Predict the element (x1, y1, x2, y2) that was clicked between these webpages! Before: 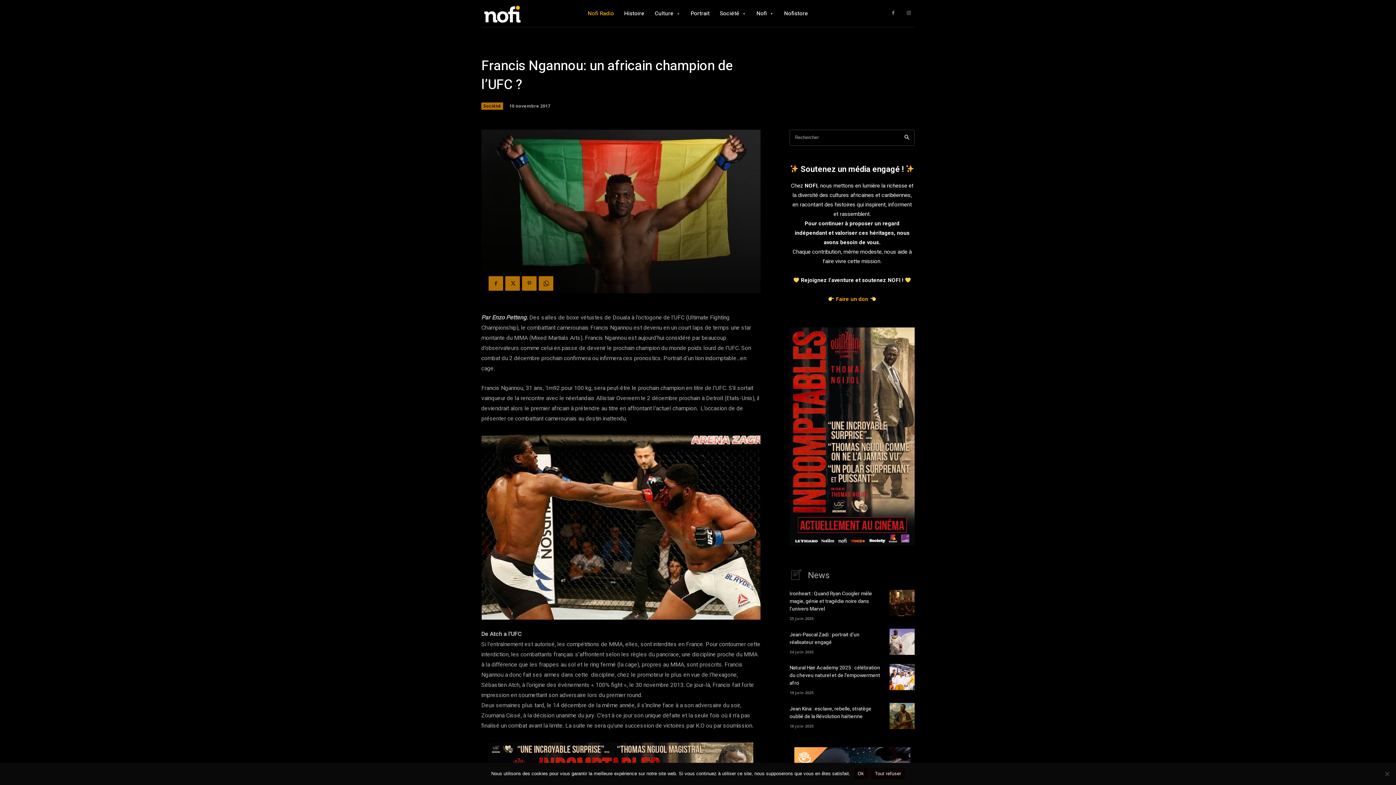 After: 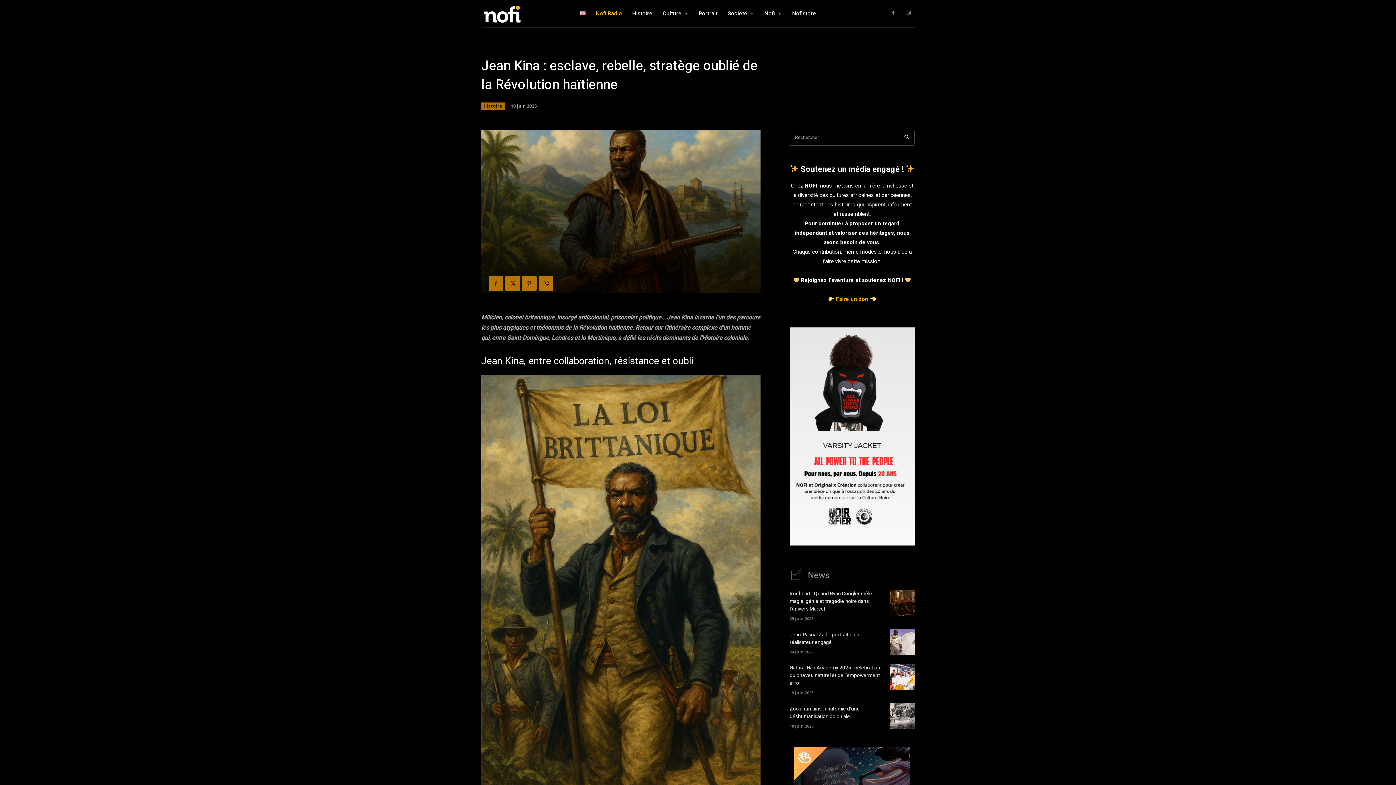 Action: bbox: (889, 703, 914, 729)